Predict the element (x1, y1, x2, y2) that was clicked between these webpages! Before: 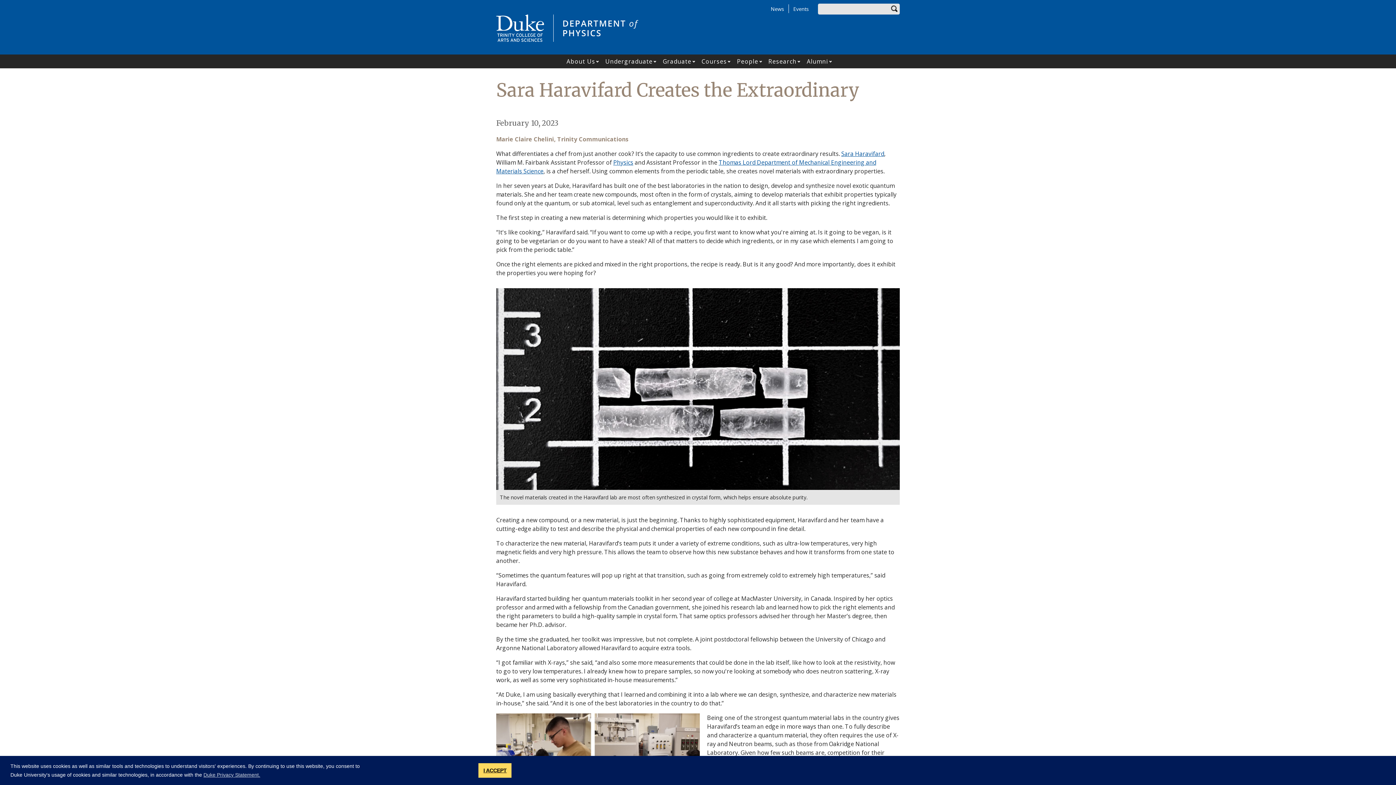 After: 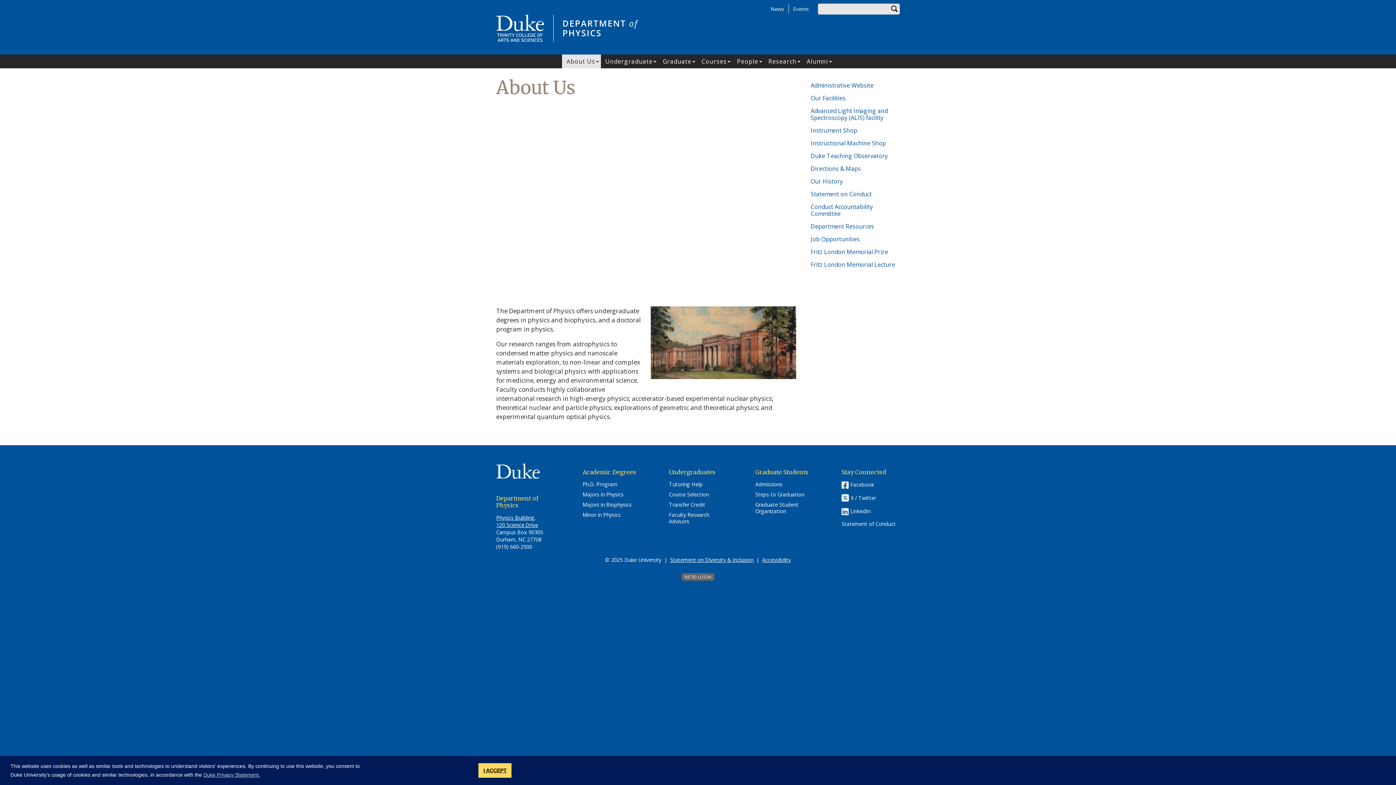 Action: label: About Us bbox: (562, 54, 595, 68)